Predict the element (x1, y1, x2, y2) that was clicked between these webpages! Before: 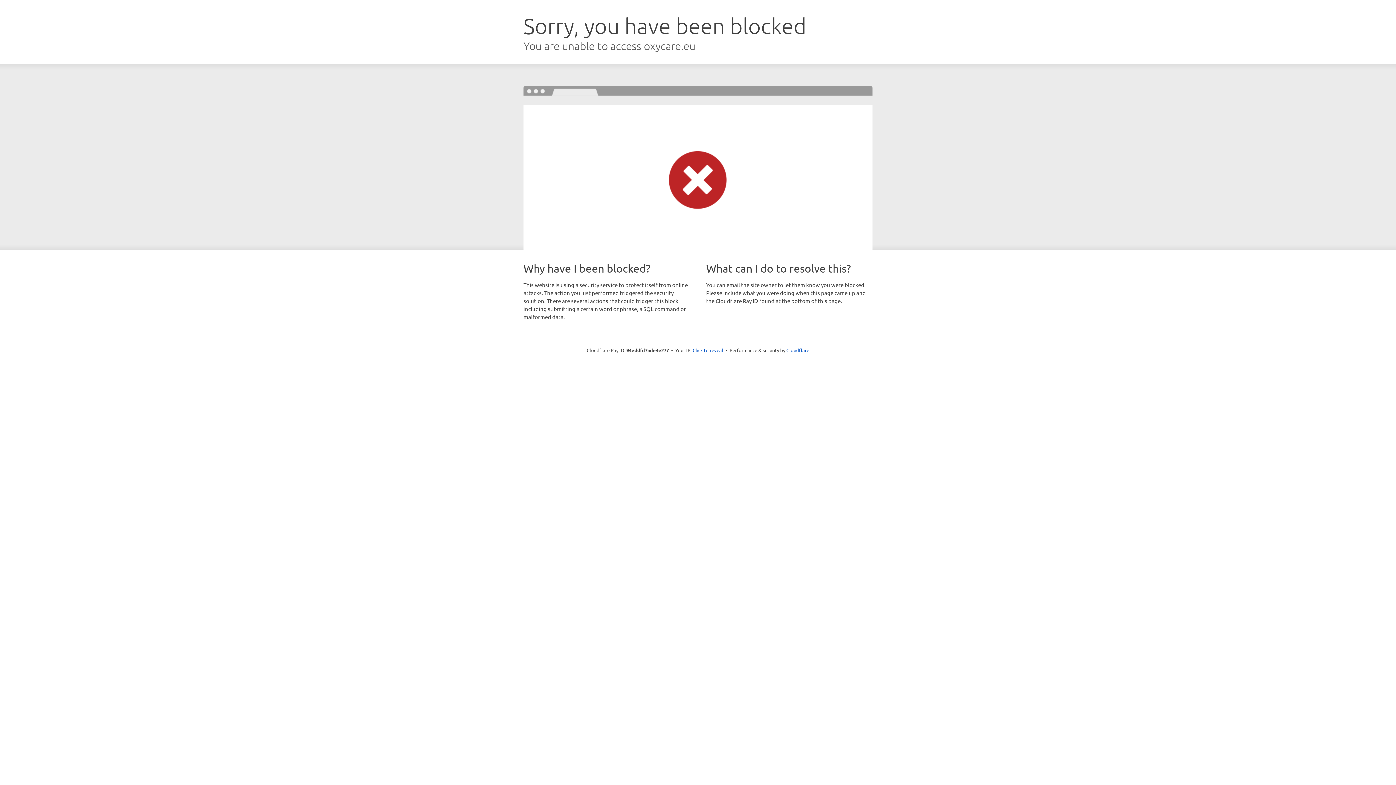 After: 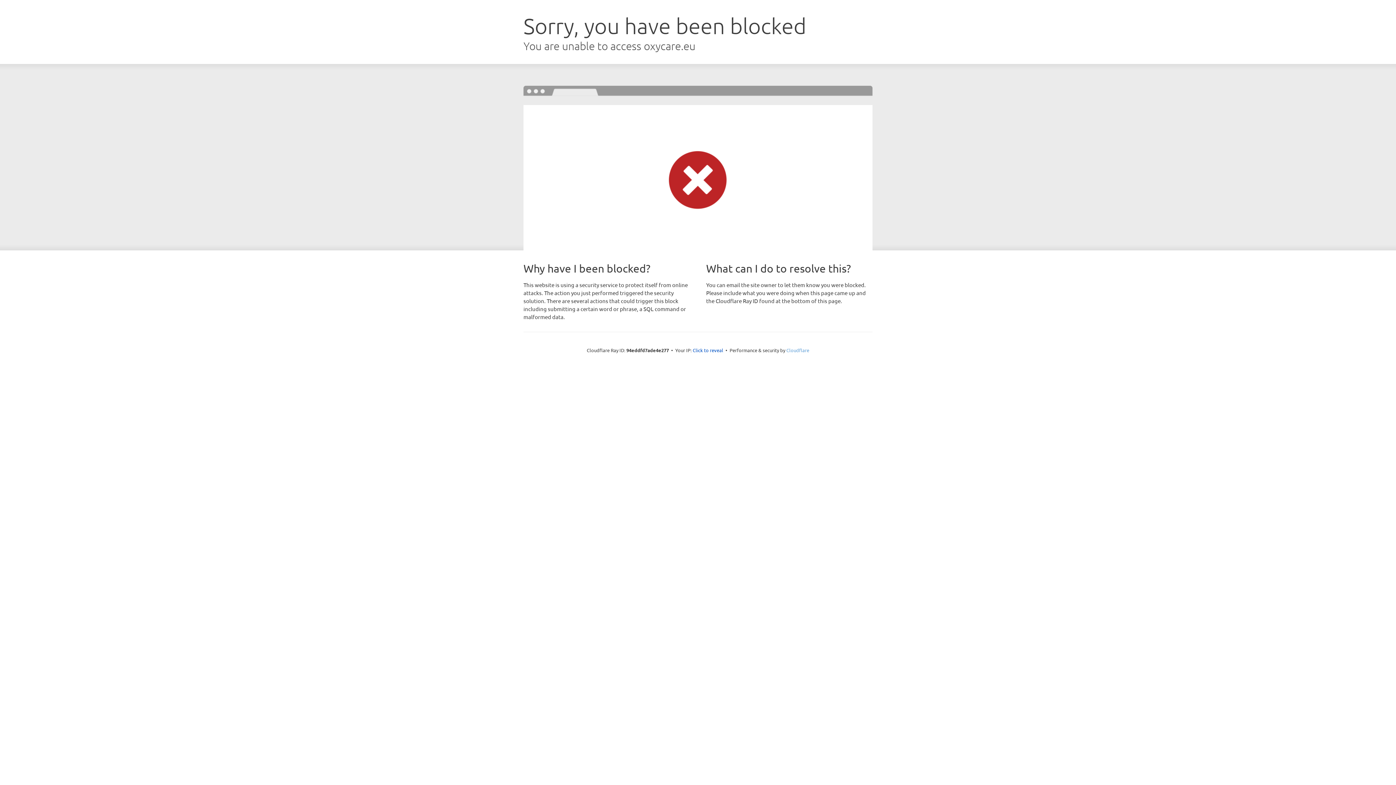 Action: label: Cloudflare bbox: (786, 347, 809, 353)